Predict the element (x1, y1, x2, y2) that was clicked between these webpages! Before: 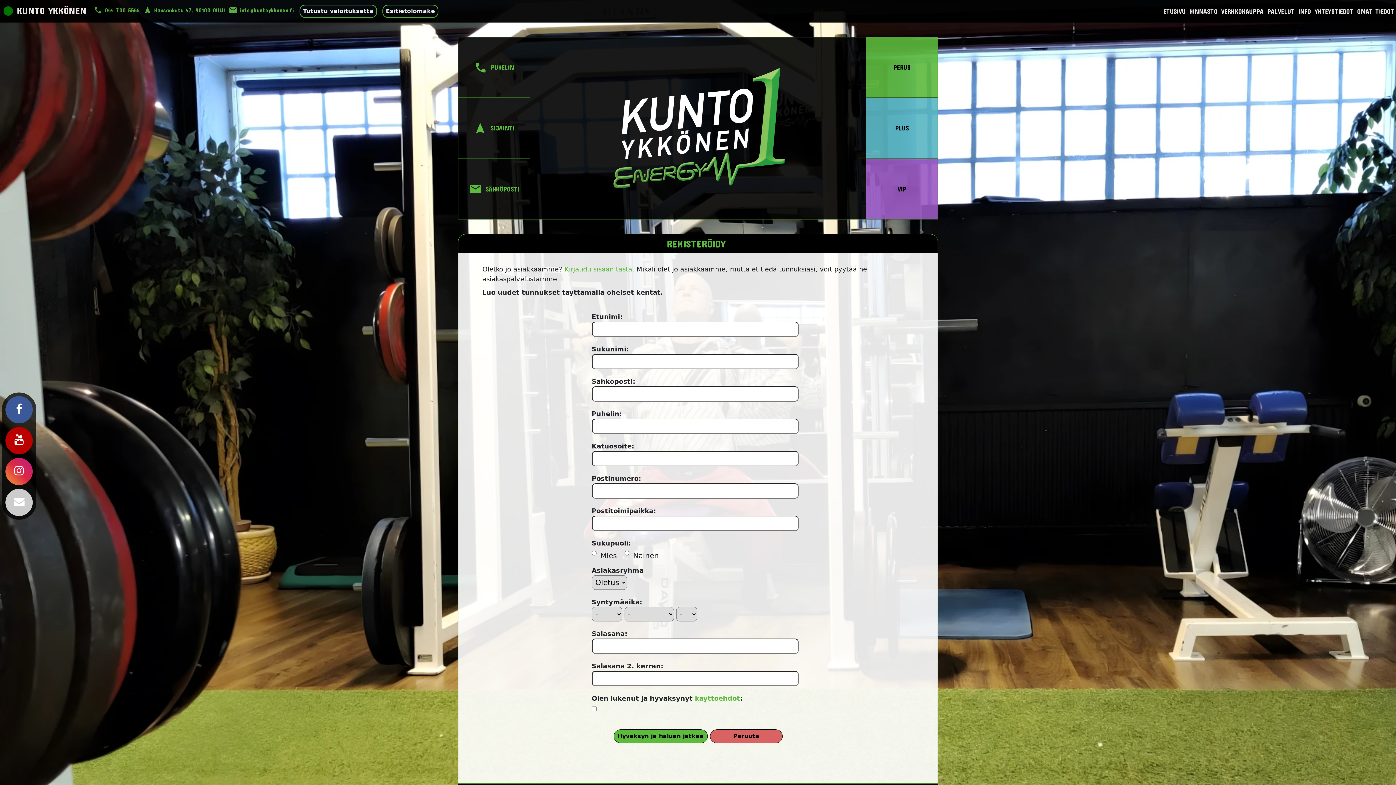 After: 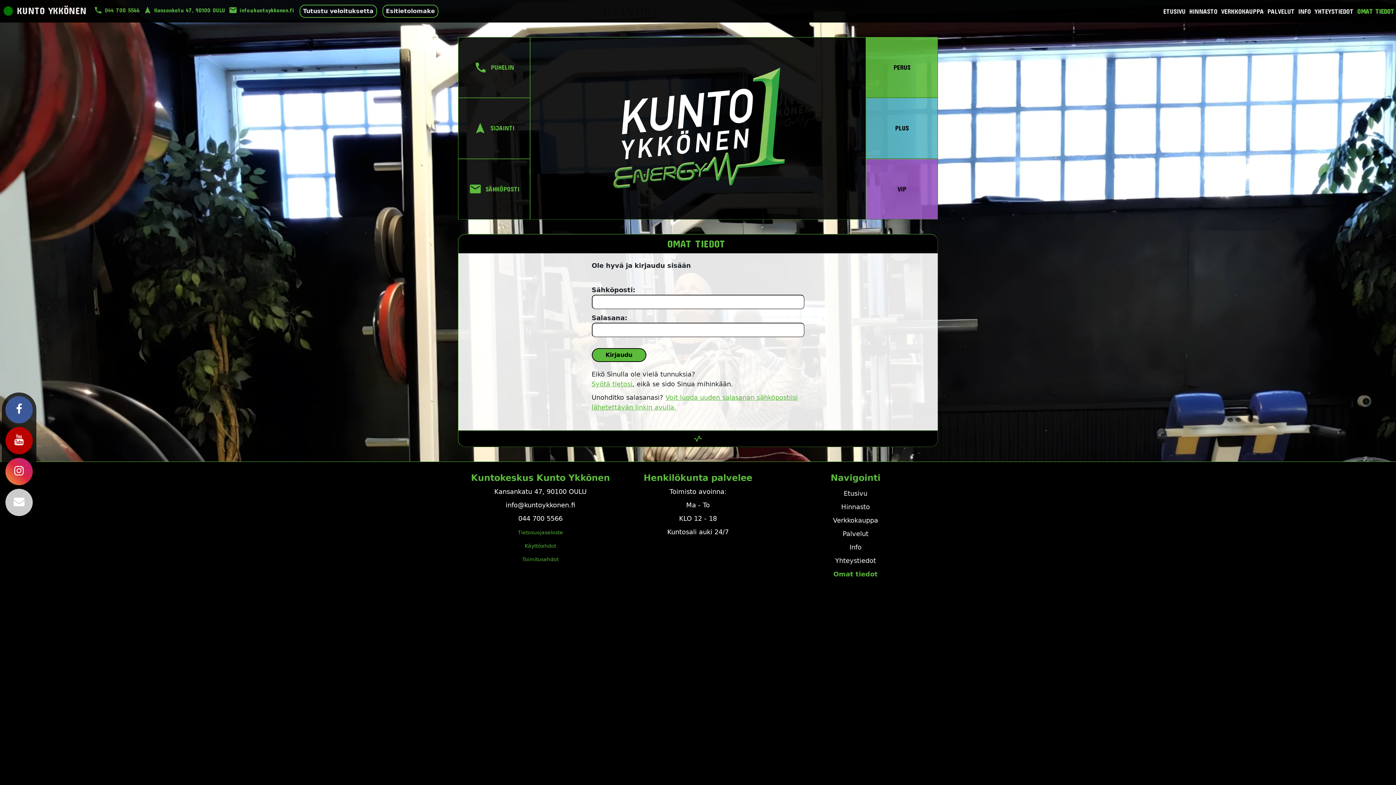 Action: bbox: (1355, 4, 1396, 18) label: OMAT TIEDOT